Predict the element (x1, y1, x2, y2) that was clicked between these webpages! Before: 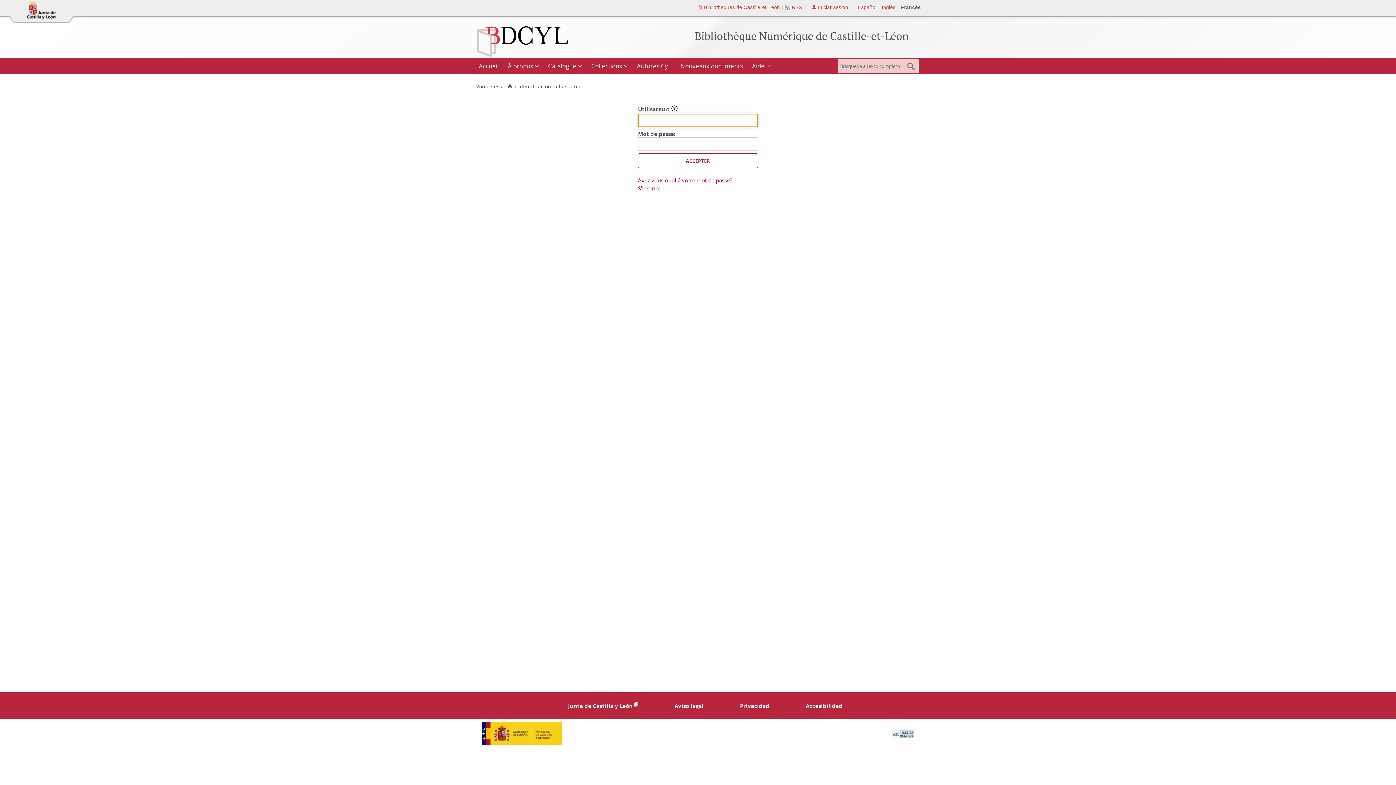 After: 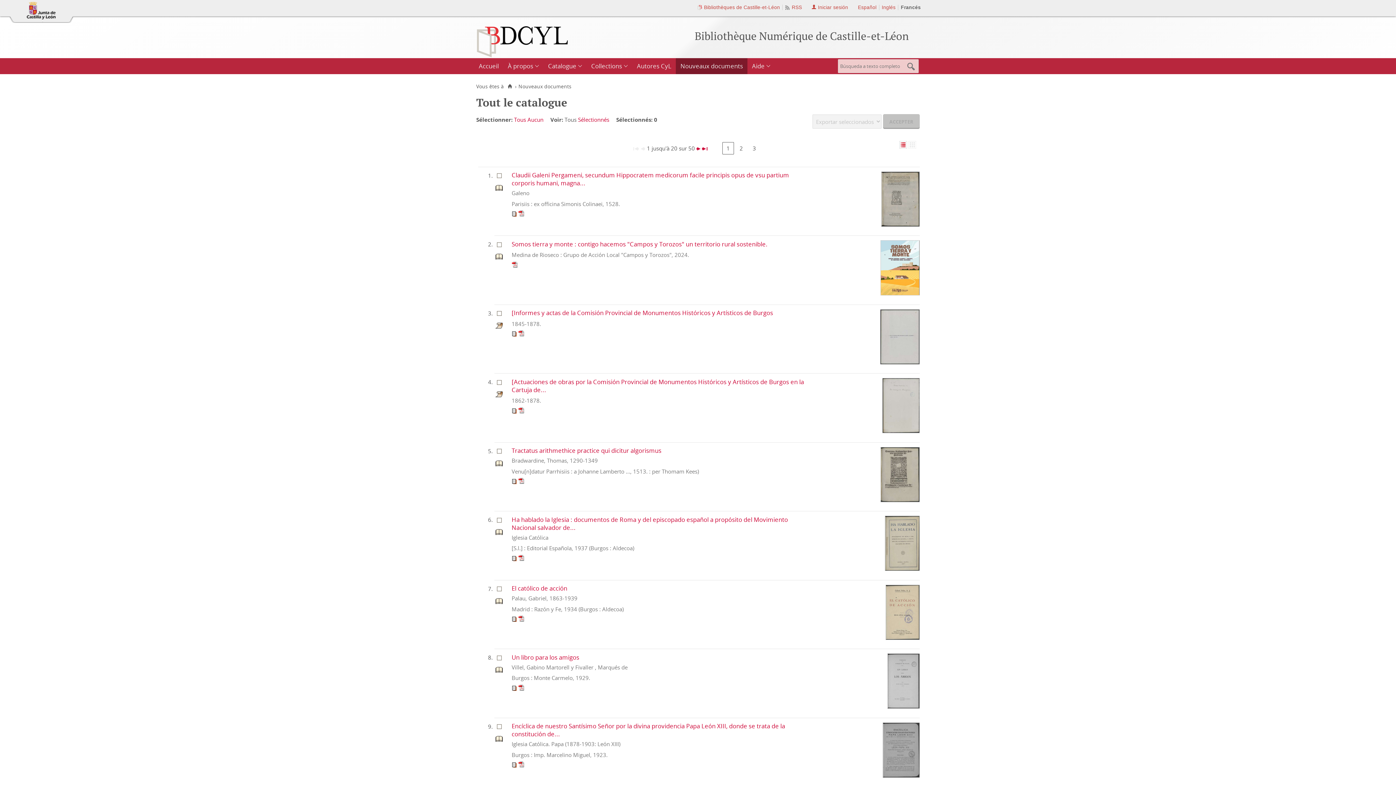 Action: bbox: (676, 58, 747, 74) label: Nouveaux documents